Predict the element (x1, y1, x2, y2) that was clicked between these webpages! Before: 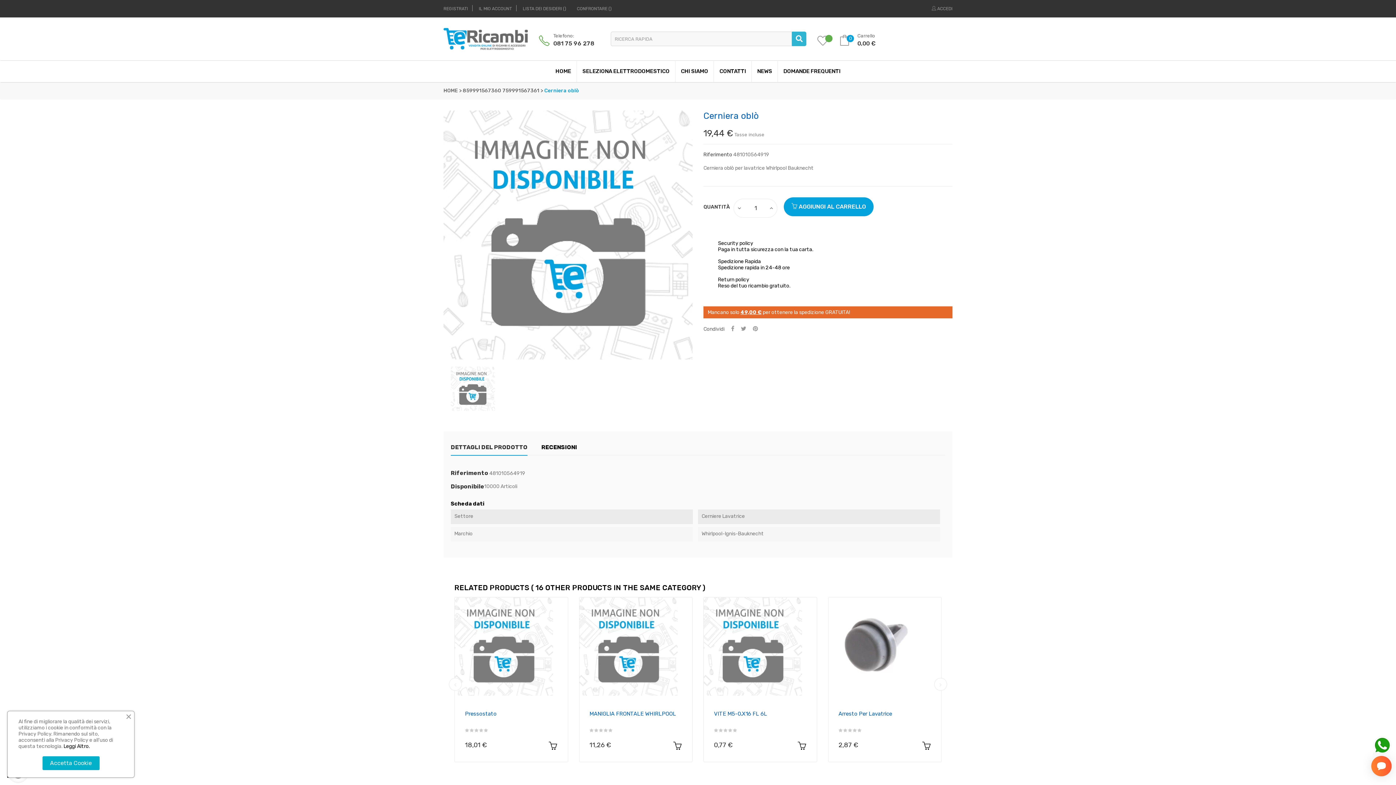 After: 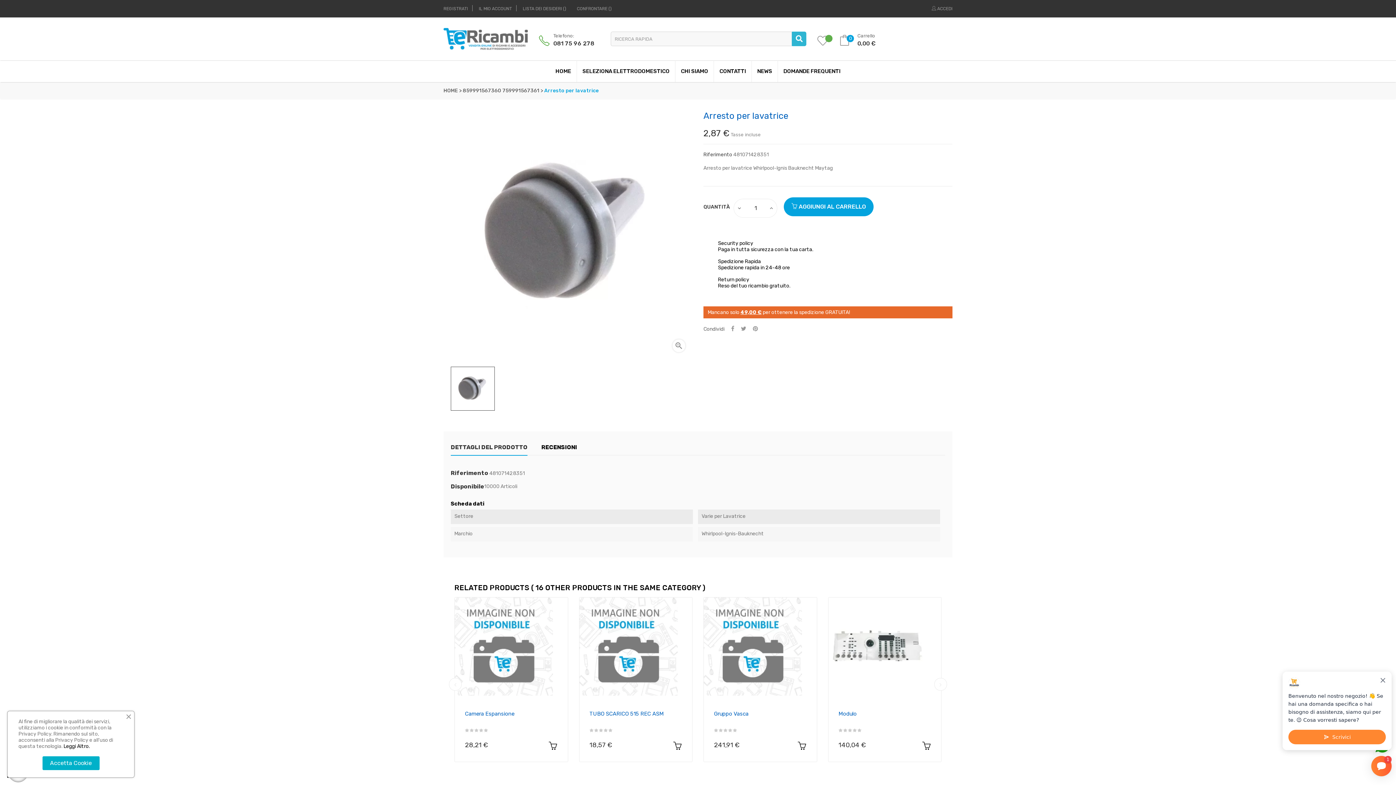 Action: bbox: (828, 597, 941, 703)